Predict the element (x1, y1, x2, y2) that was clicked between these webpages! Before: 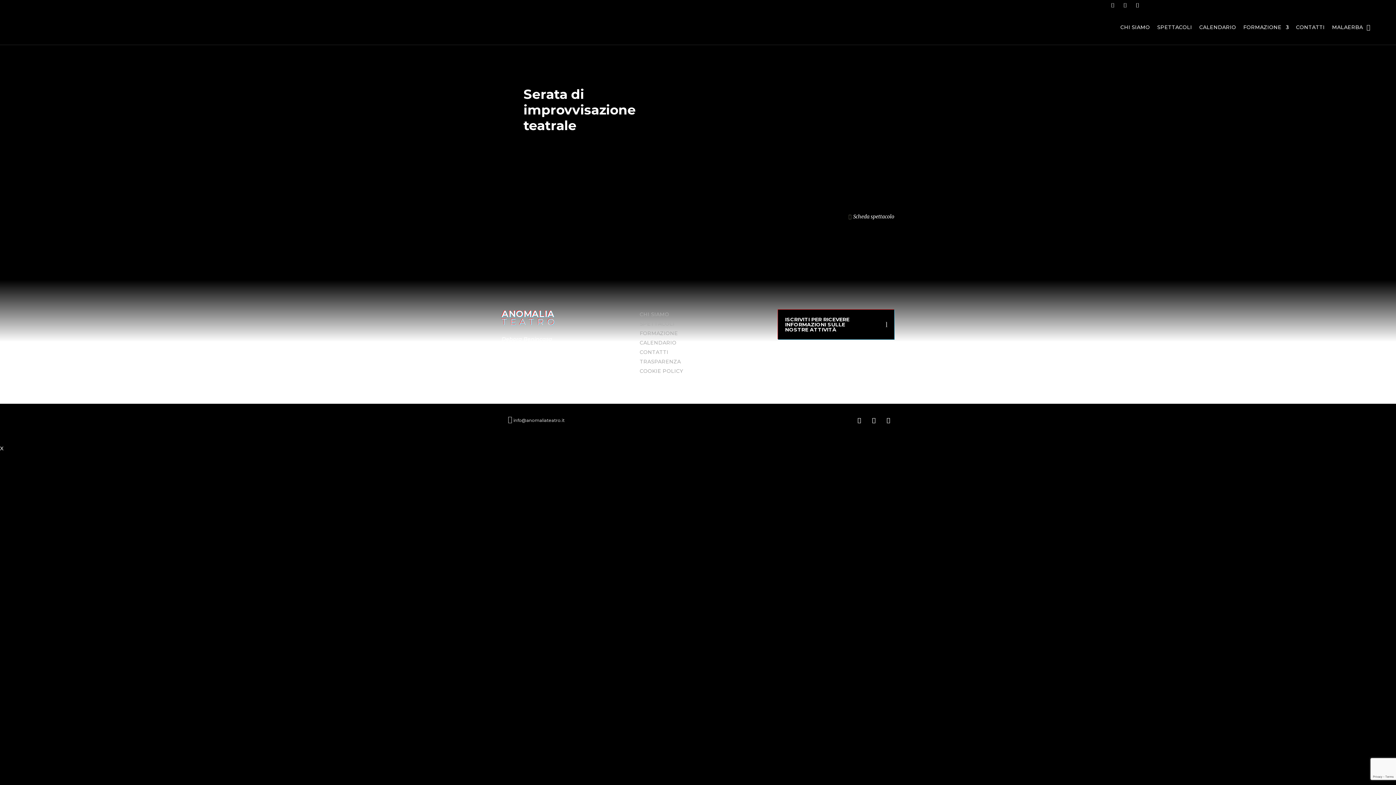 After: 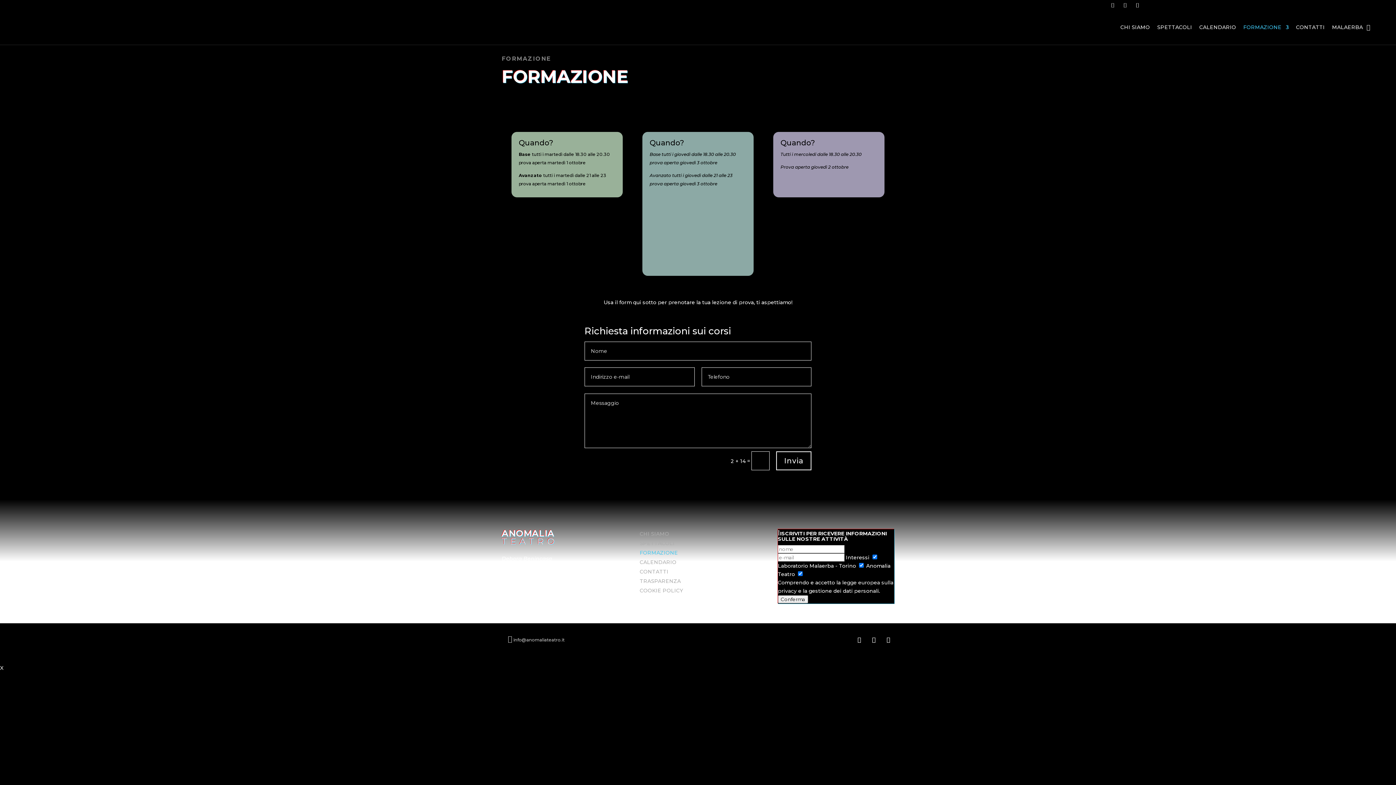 Action: label: FORMAZIONE bbox: (639, 330, 678, 336)